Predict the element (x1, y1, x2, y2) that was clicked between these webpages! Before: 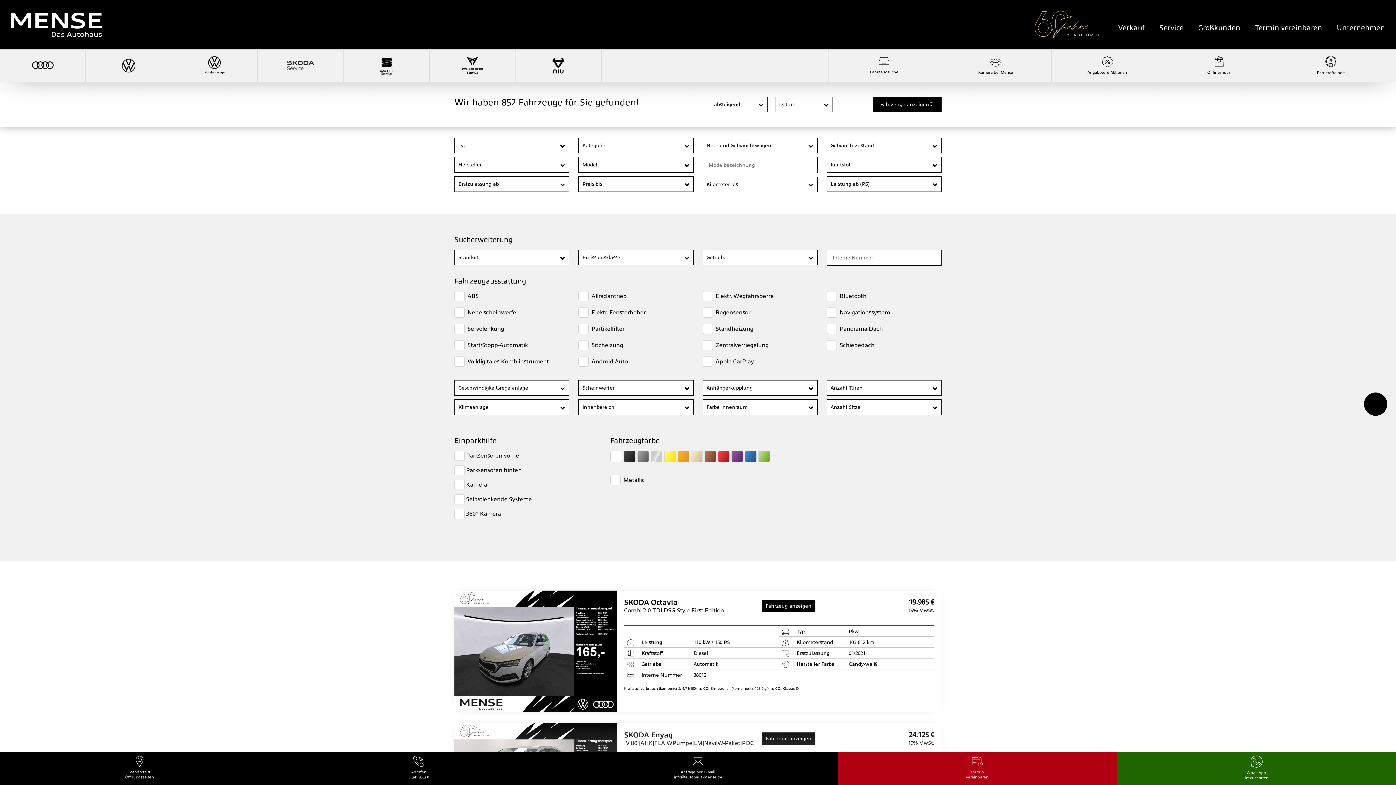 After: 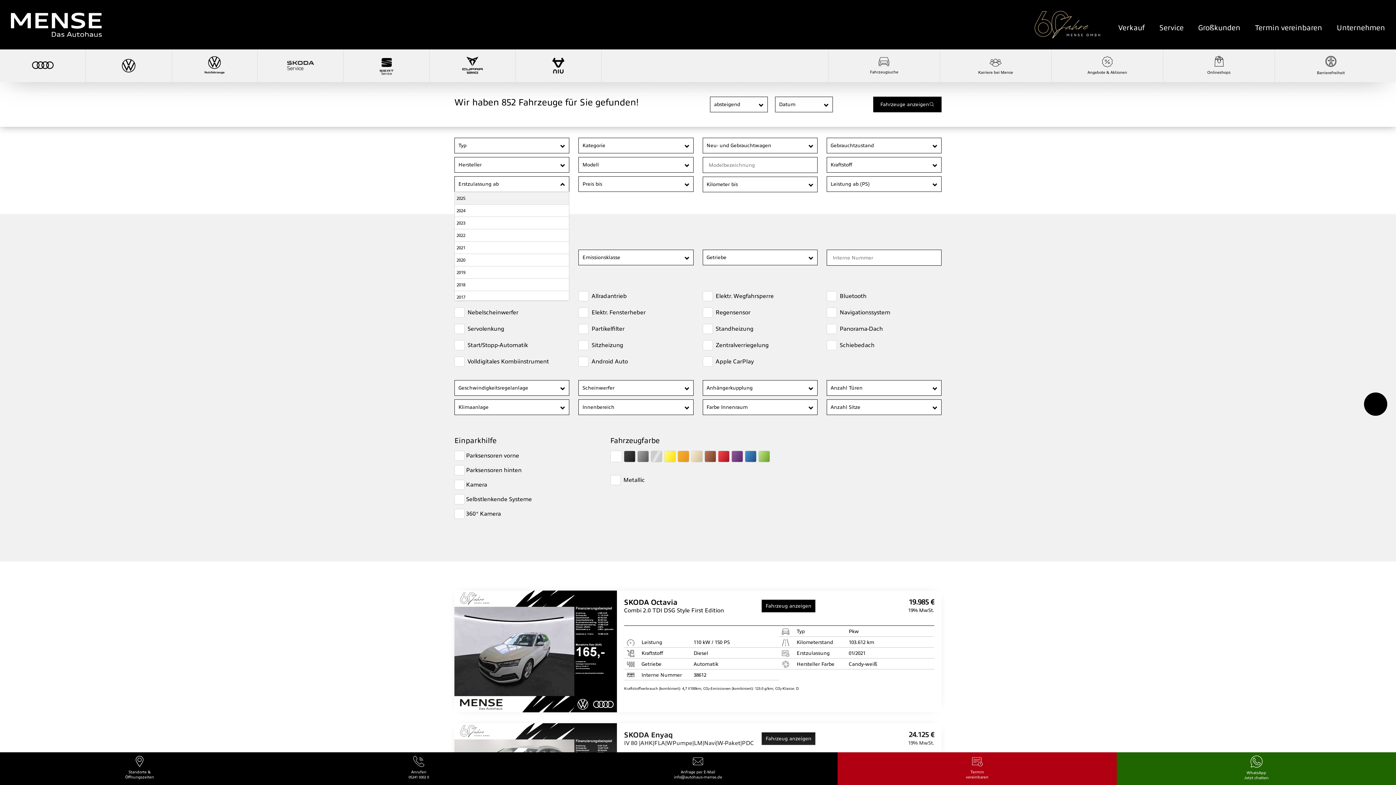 Action: bbox: (556, 178, 569, 190) label: Erstzulassung ab-Filter öffnen